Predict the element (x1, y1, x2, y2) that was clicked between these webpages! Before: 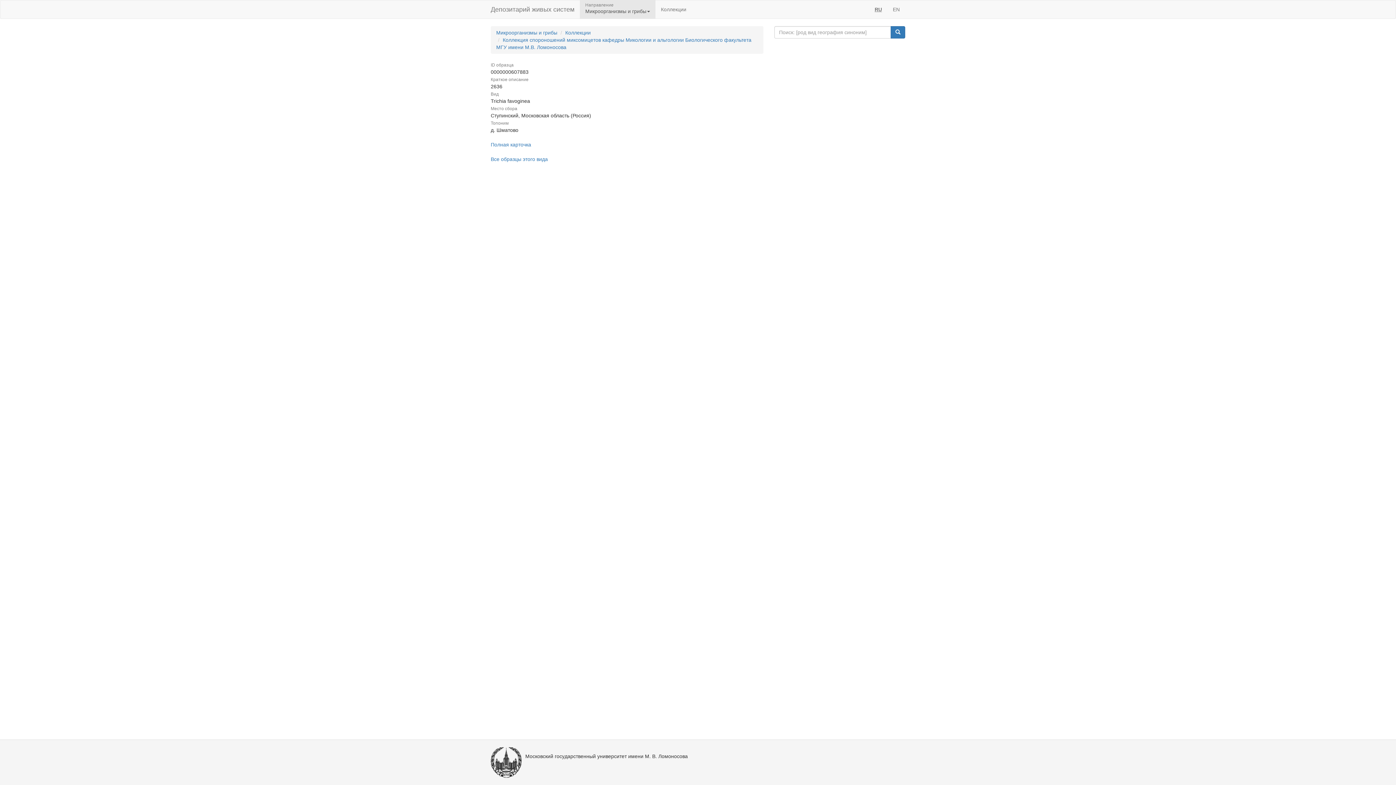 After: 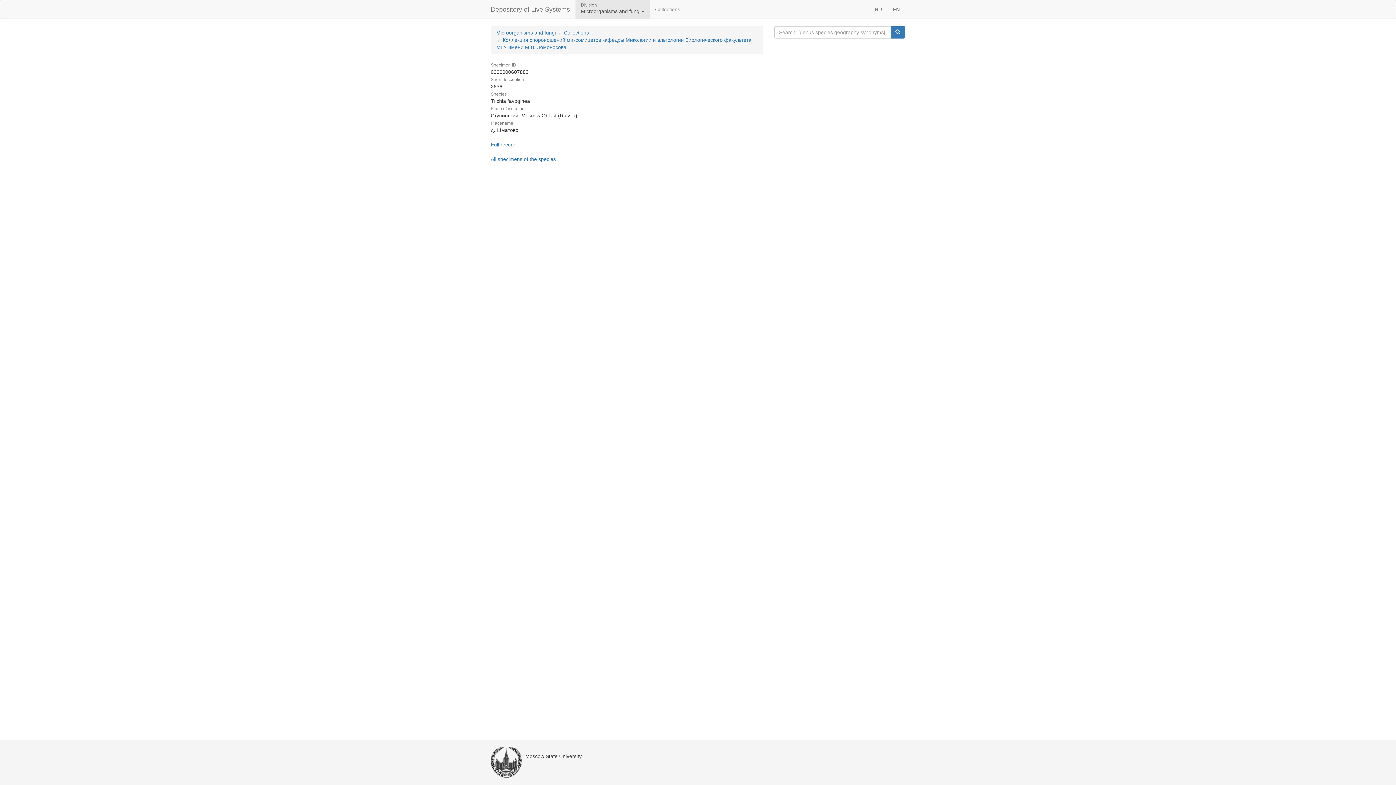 Action: label: EN bbox: (887, 0, 905, 18)